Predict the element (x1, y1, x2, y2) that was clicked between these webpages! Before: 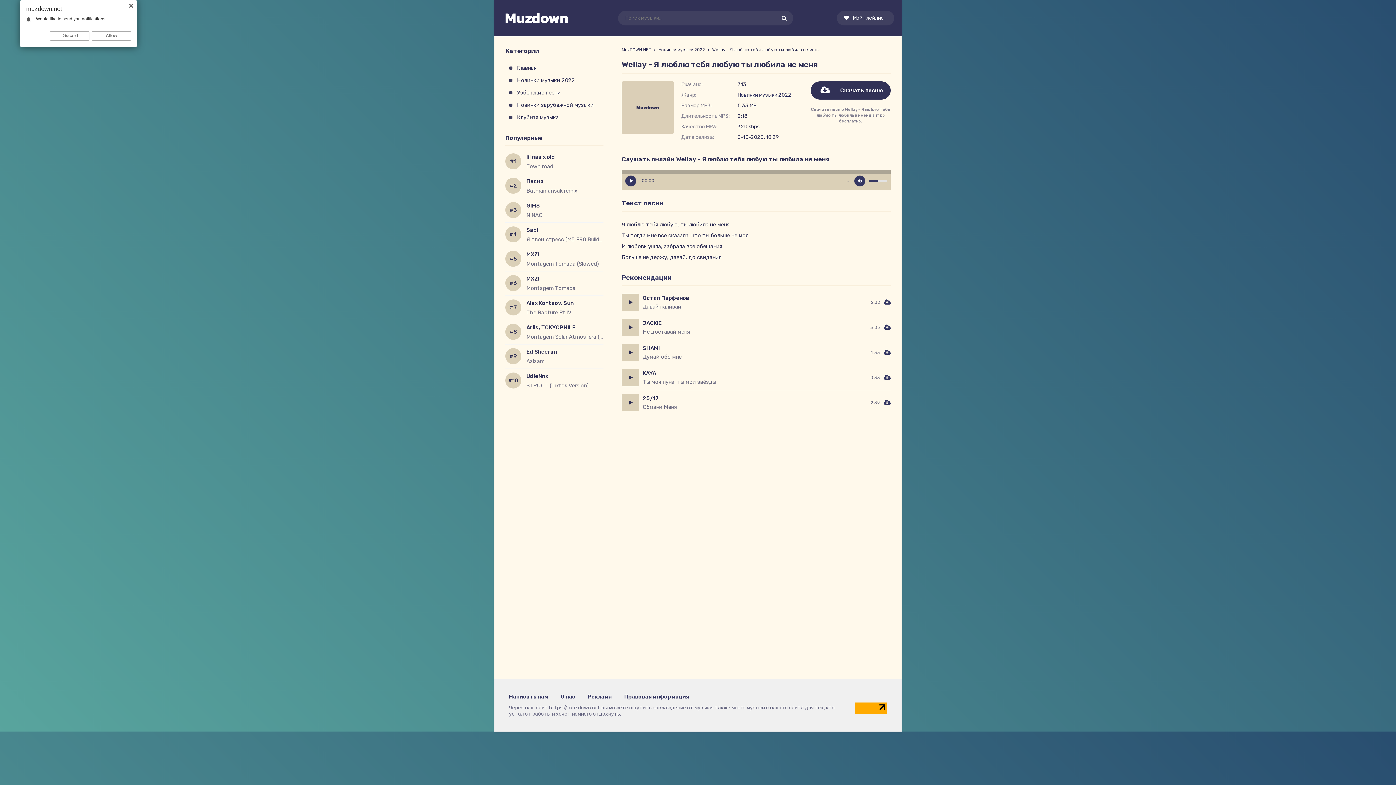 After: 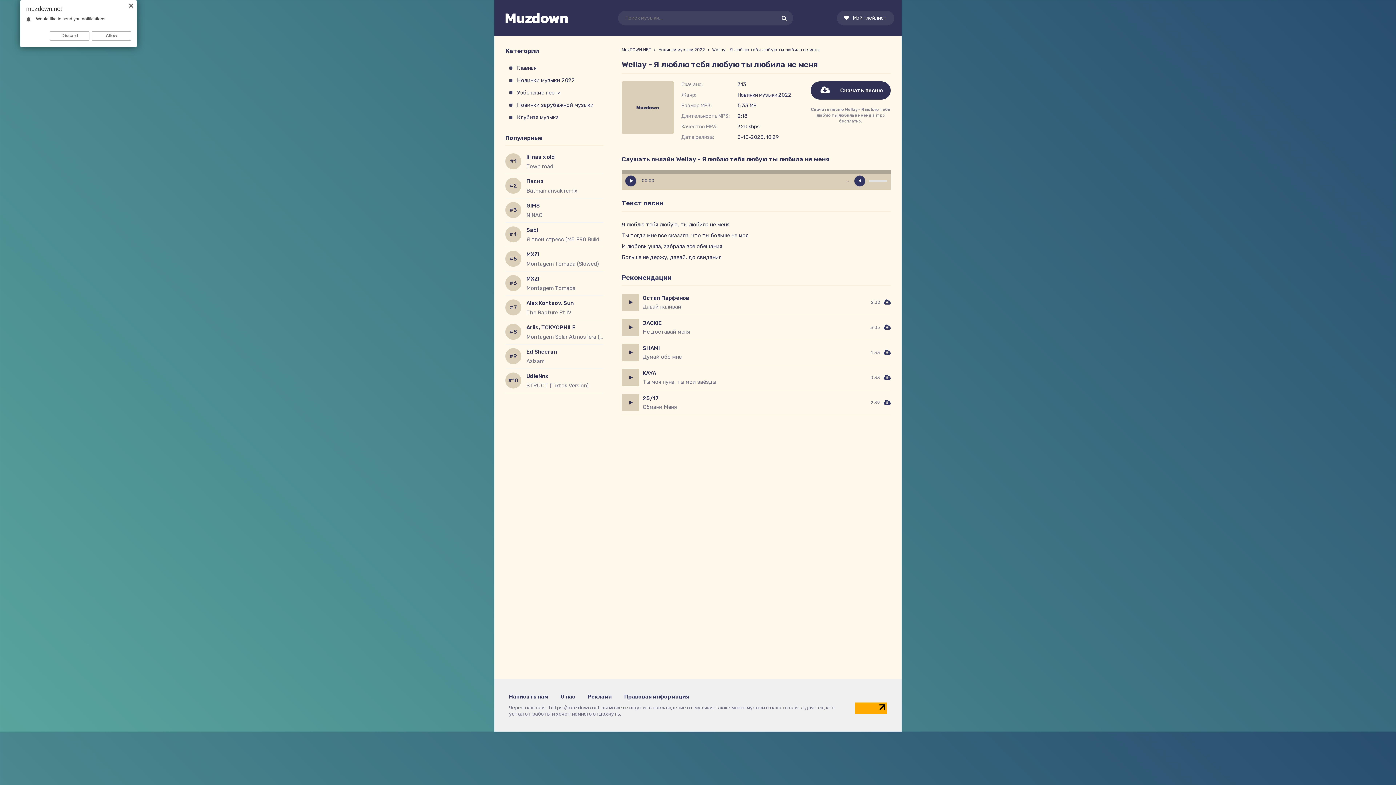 Action: bbox: (854, 175, 865, 186) label: Volume